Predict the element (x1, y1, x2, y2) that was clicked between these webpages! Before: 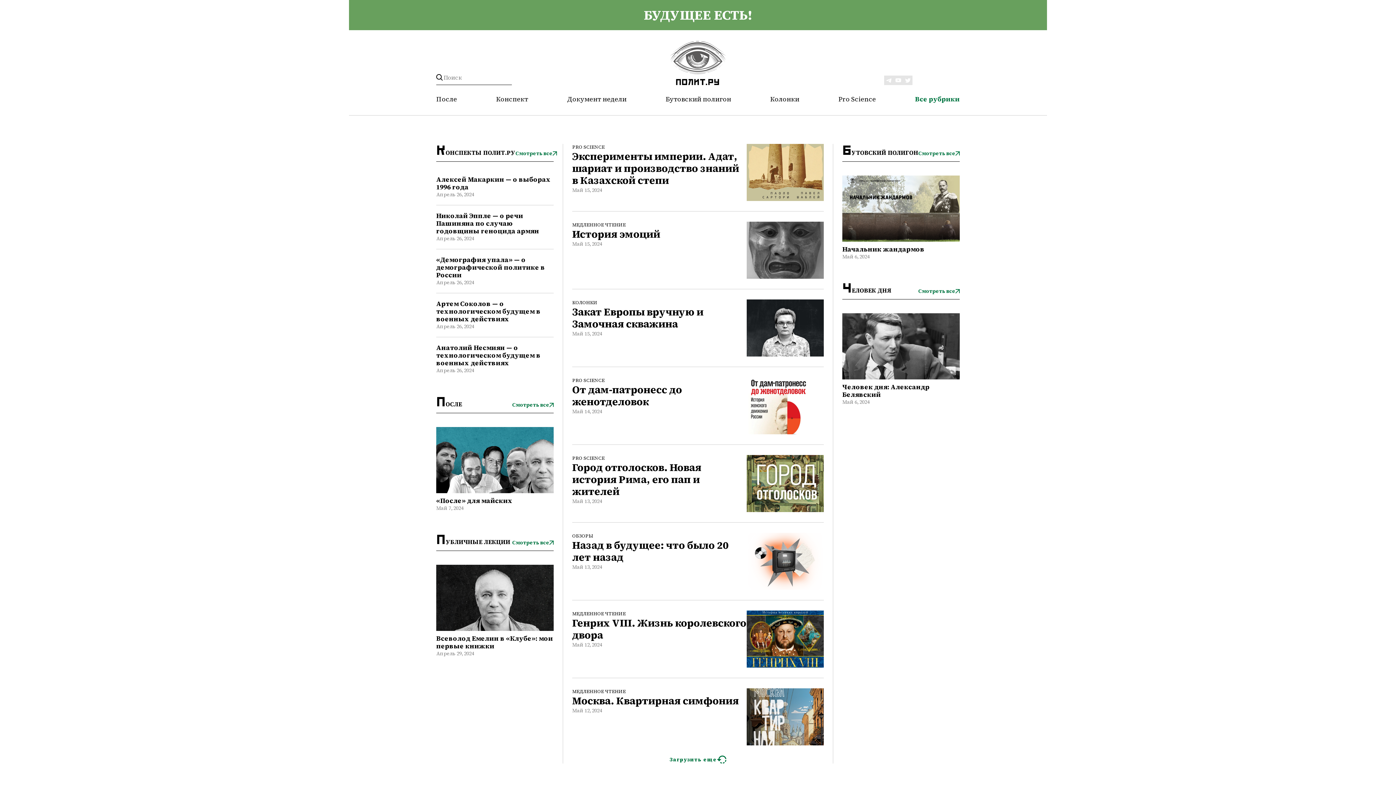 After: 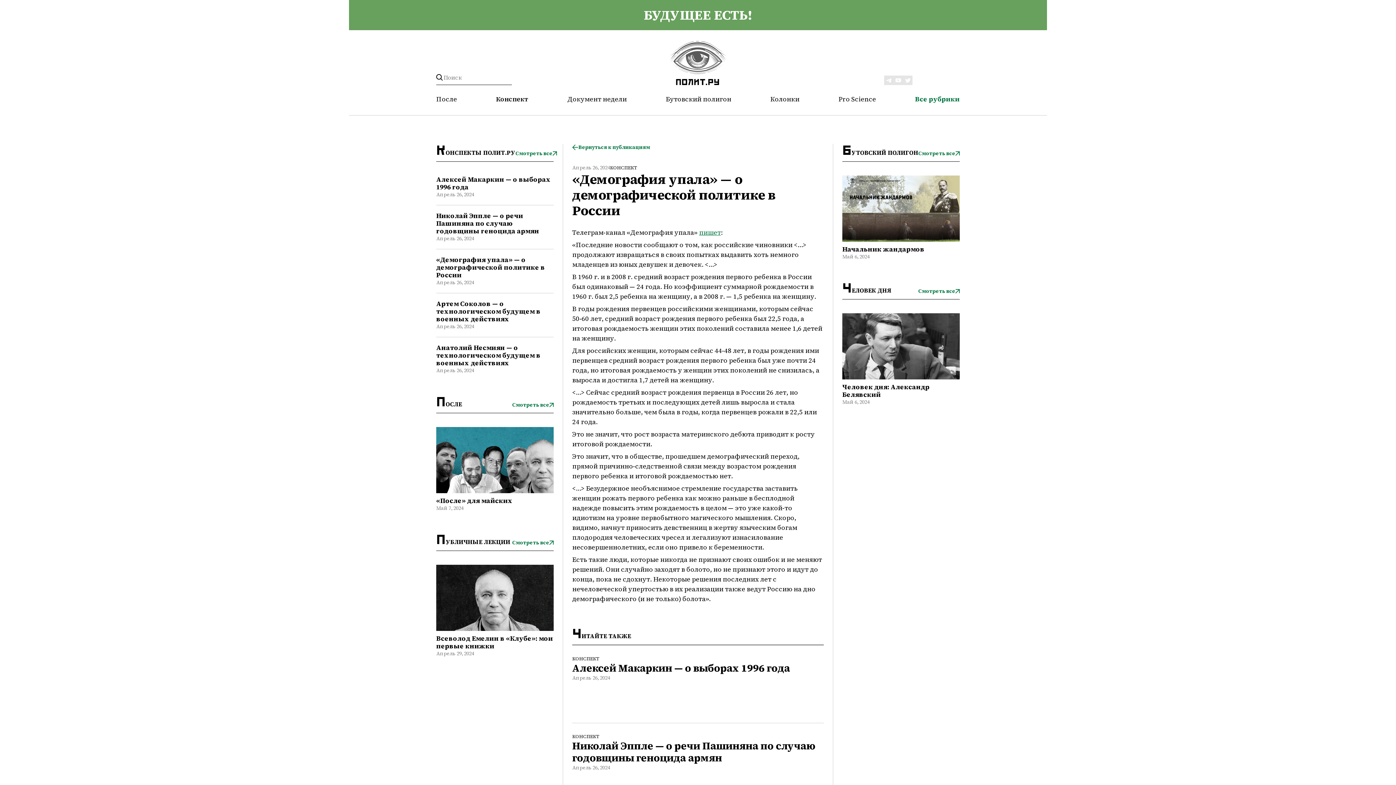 Action: label: «Демография упала» — о демографической политике в России bbox: (436, 256, 553, 278)